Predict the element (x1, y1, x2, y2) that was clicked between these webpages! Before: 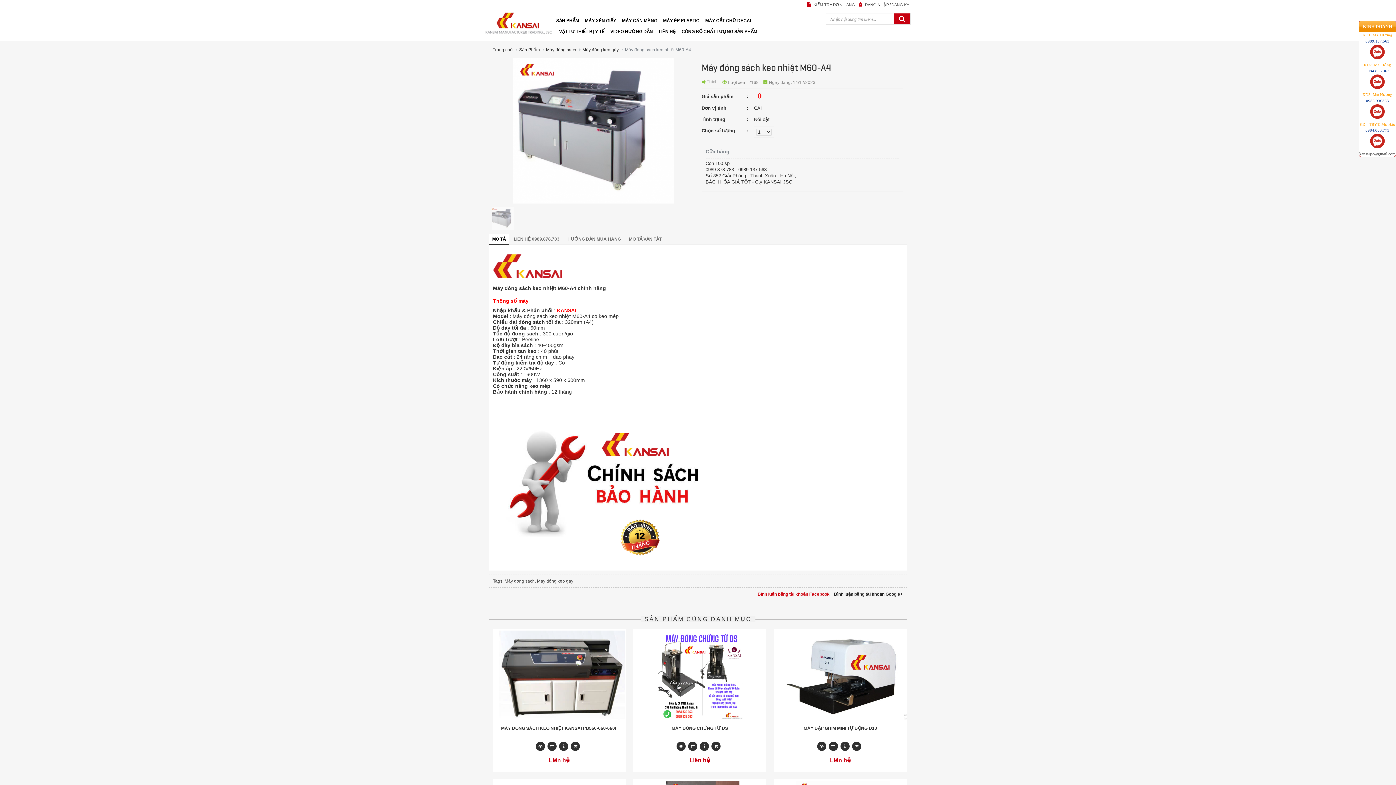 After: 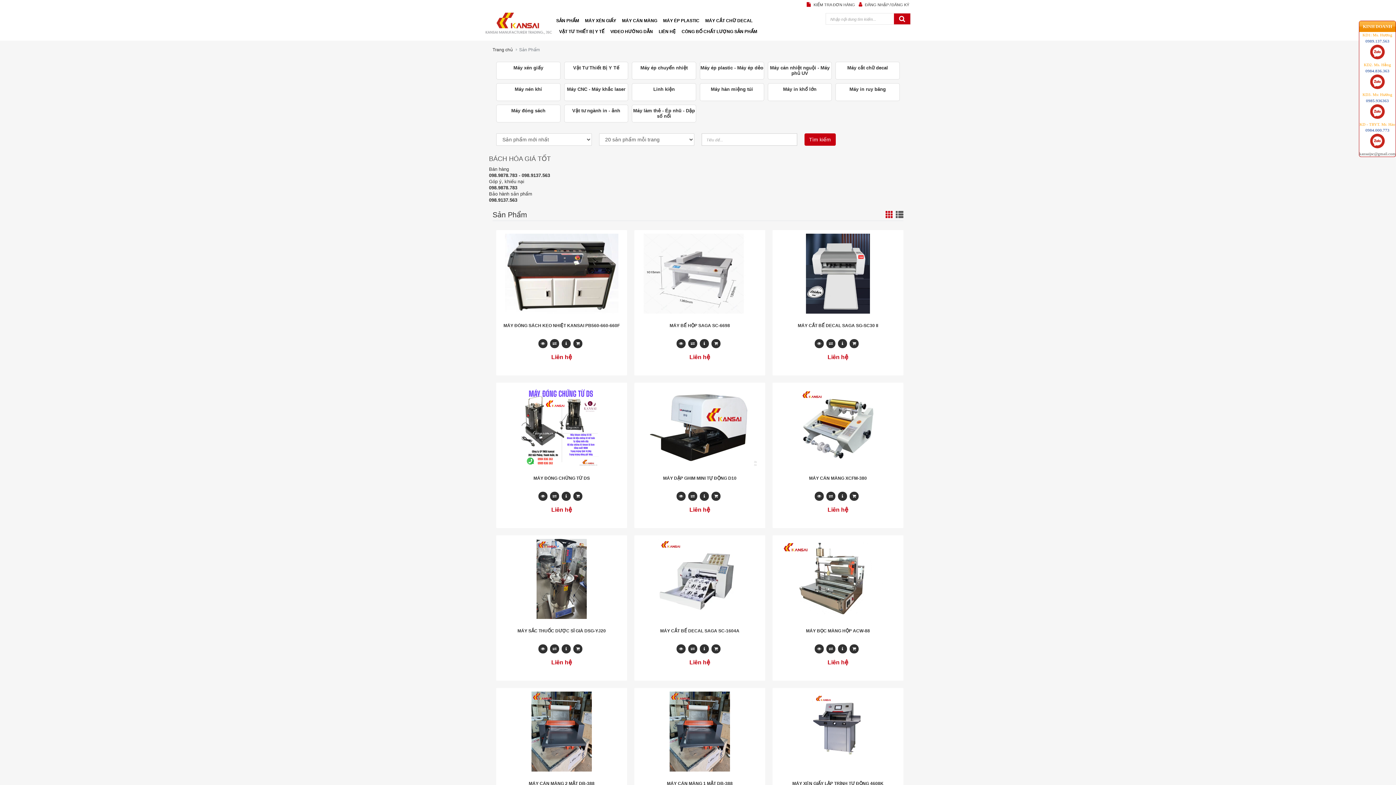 Action: label: SẢN PHẨM bbox: (556, 15, 579, 26)